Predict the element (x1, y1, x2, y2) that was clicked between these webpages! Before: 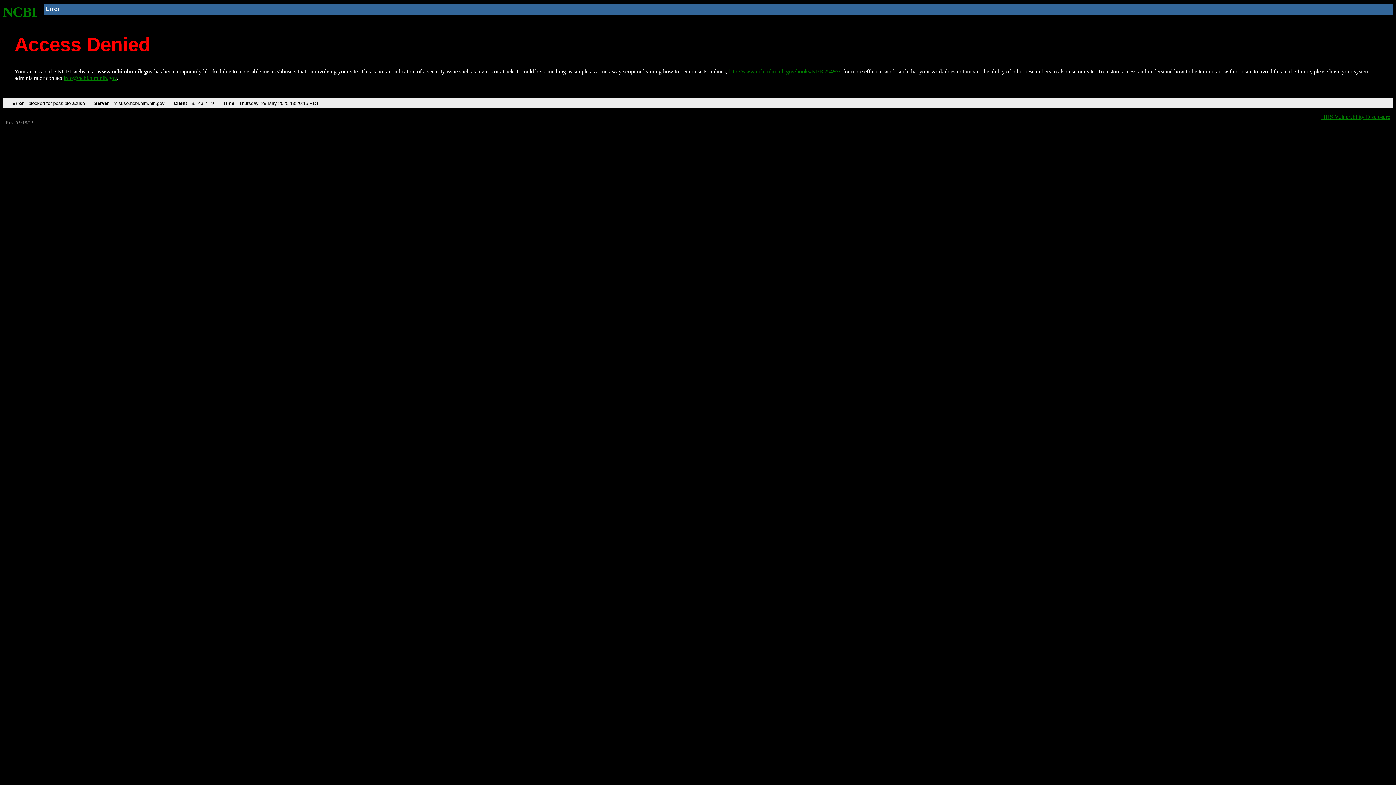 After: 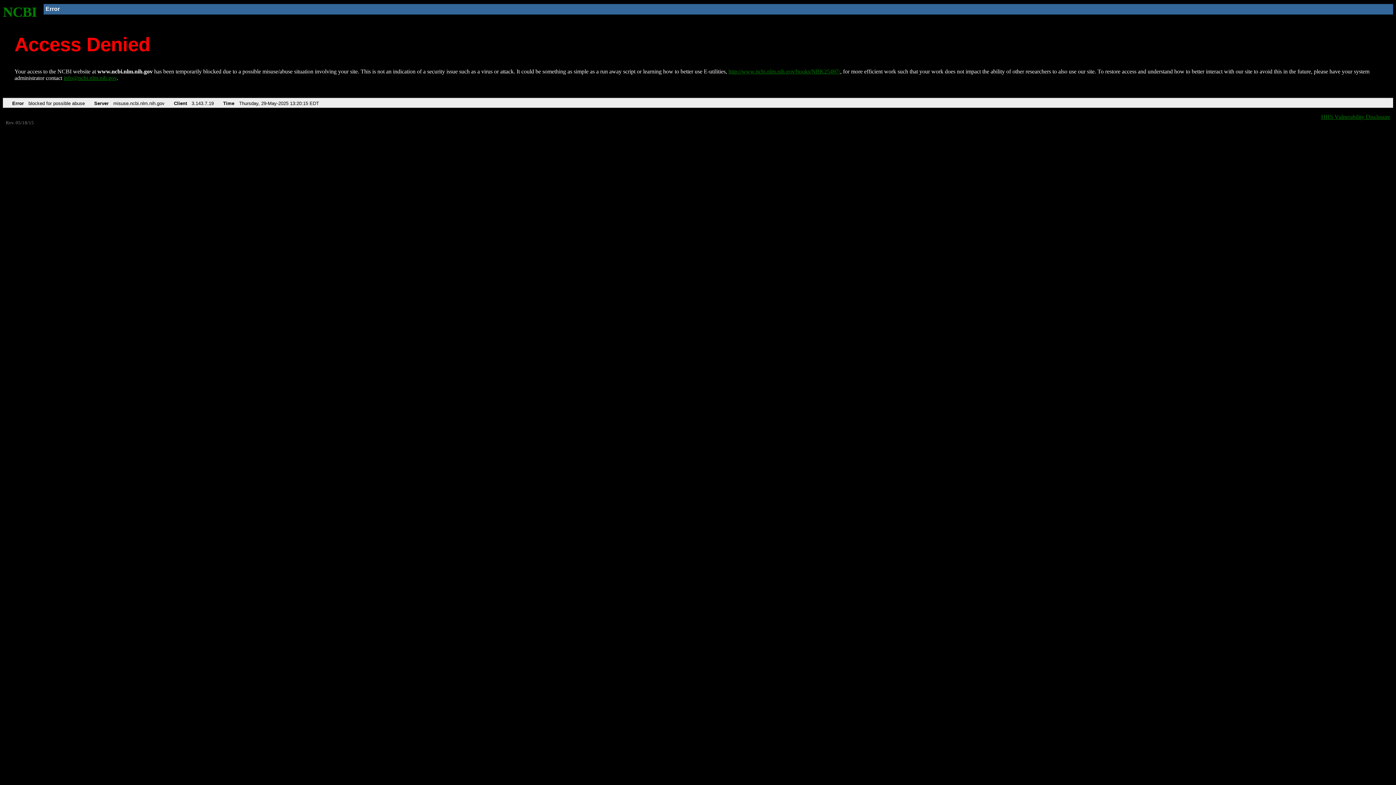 Action: label: info@ncbi.nlm.nih.gov bbox: (63, 75, 116, 81)